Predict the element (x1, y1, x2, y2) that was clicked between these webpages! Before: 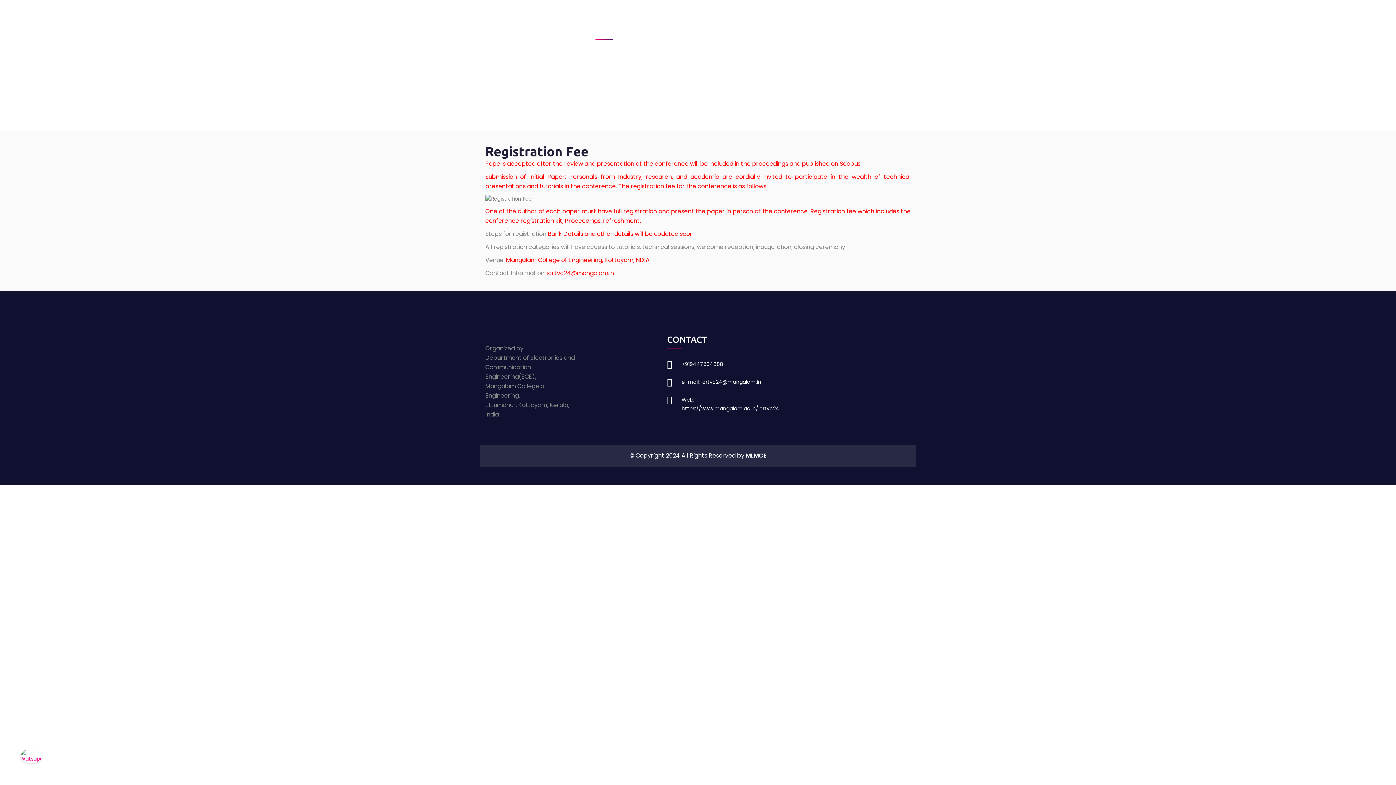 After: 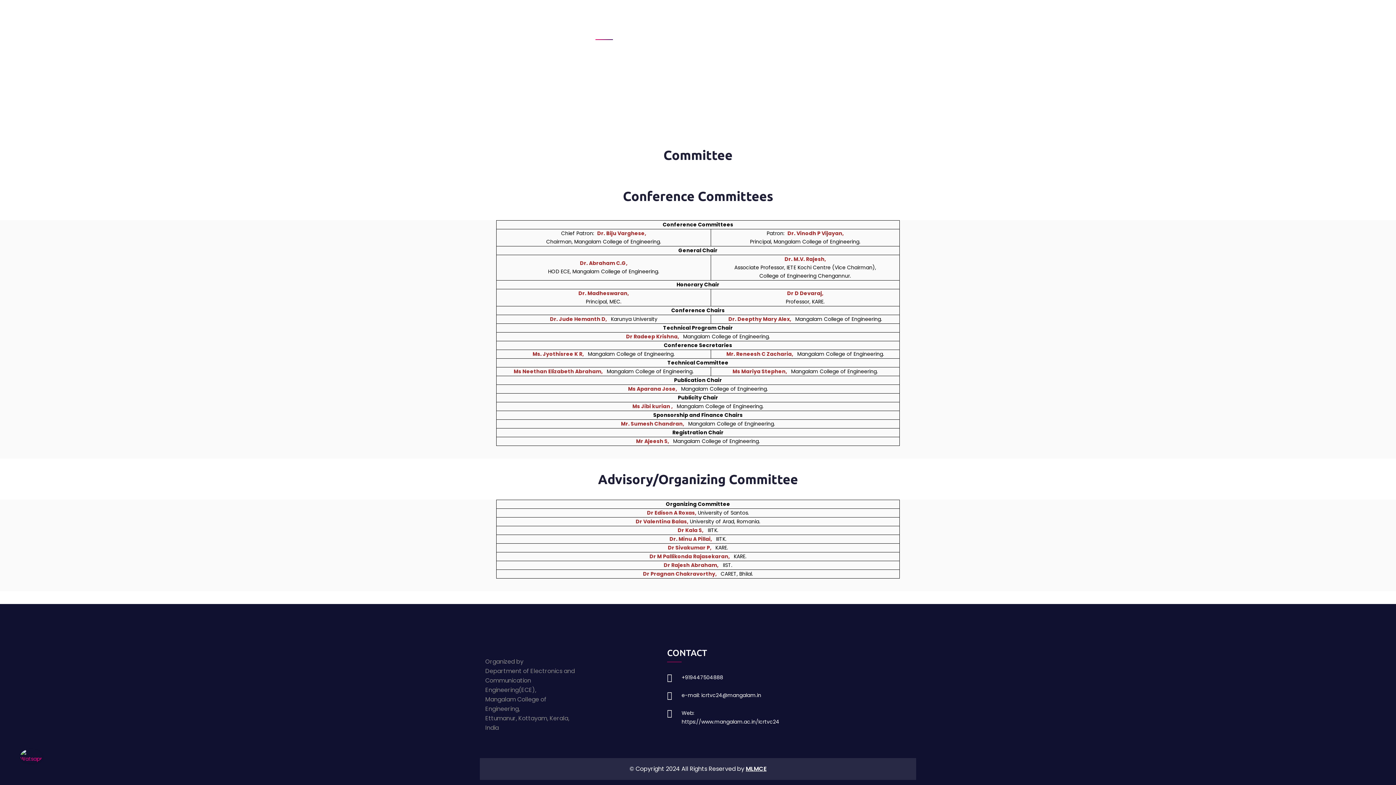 Action: bbox: (627, 25, 661, 43) label: Committee